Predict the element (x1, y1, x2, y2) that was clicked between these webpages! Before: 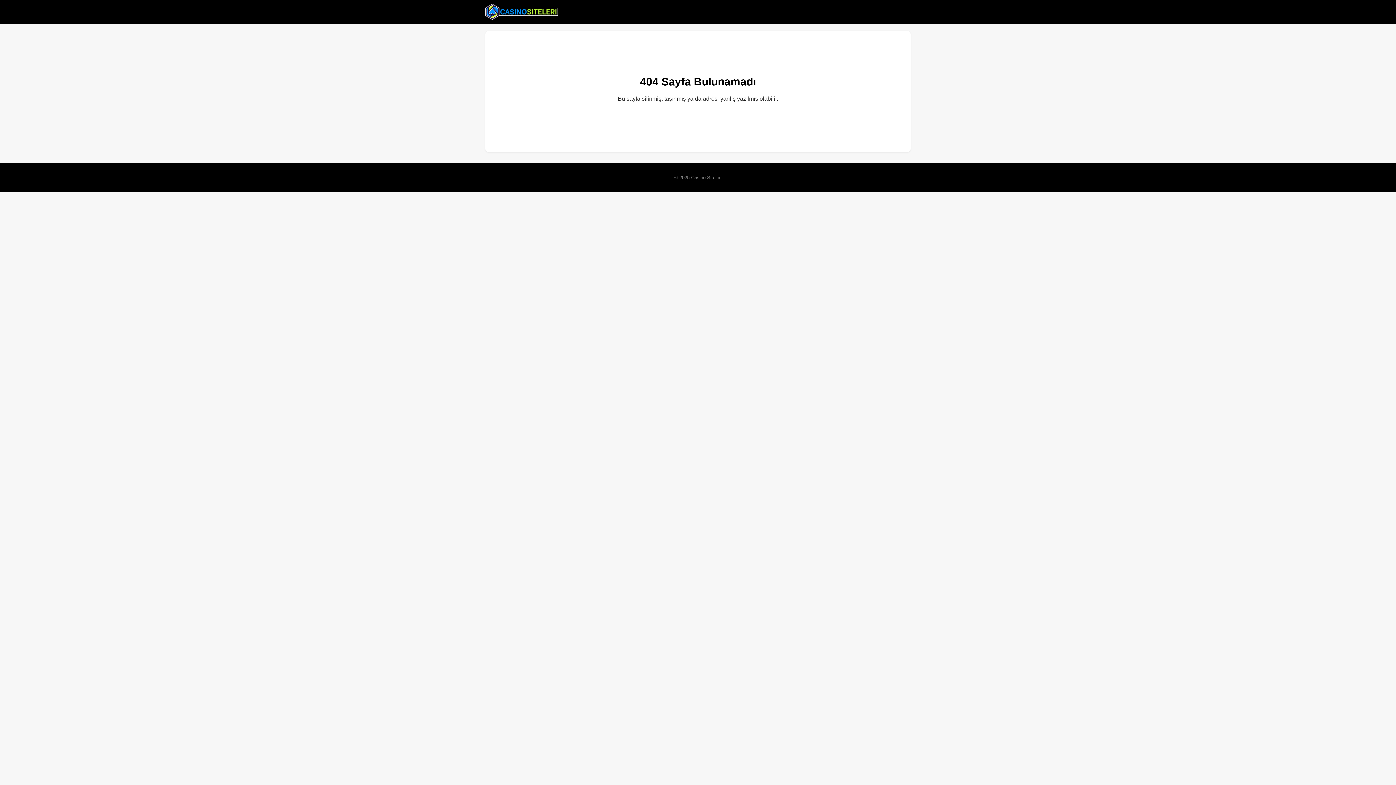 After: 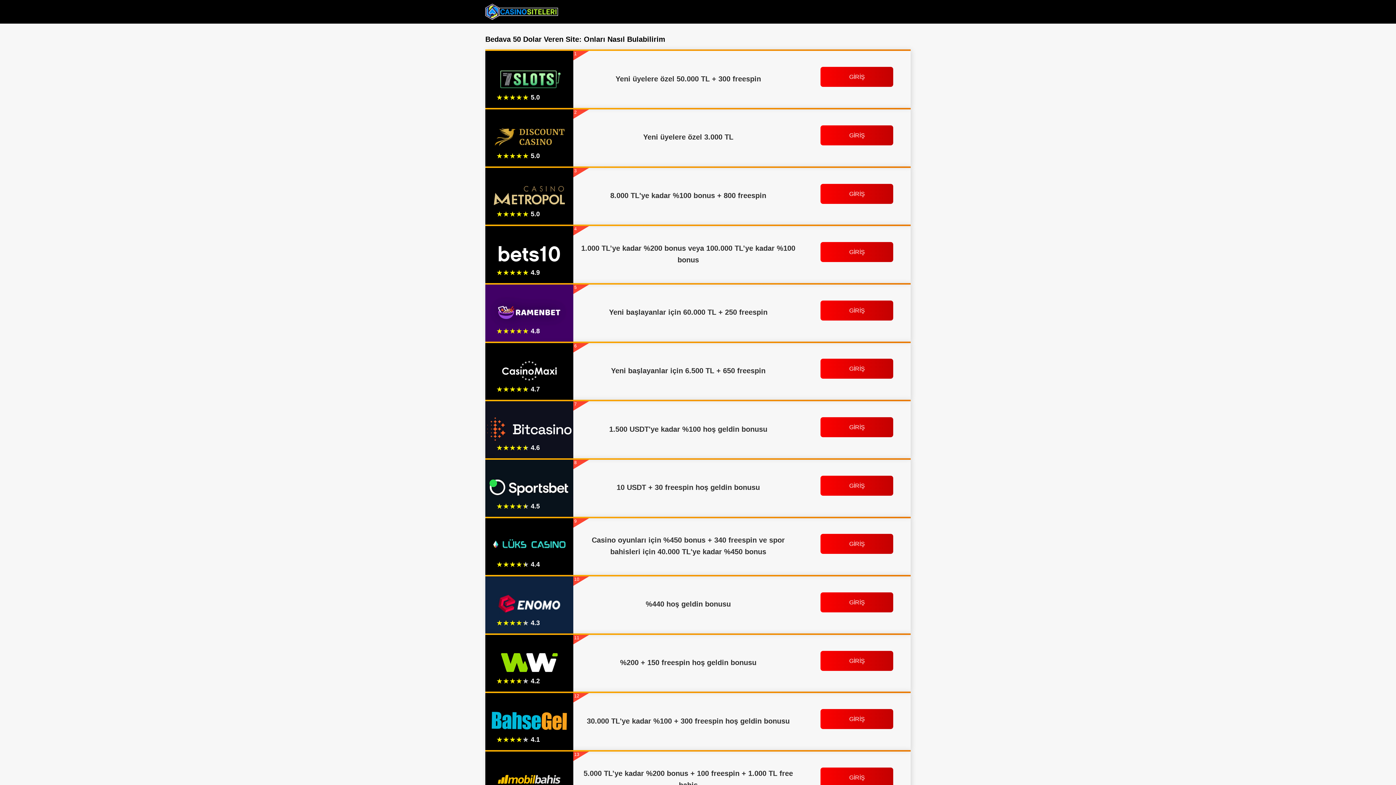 Action: bbox: (485, 2, 558, 20)